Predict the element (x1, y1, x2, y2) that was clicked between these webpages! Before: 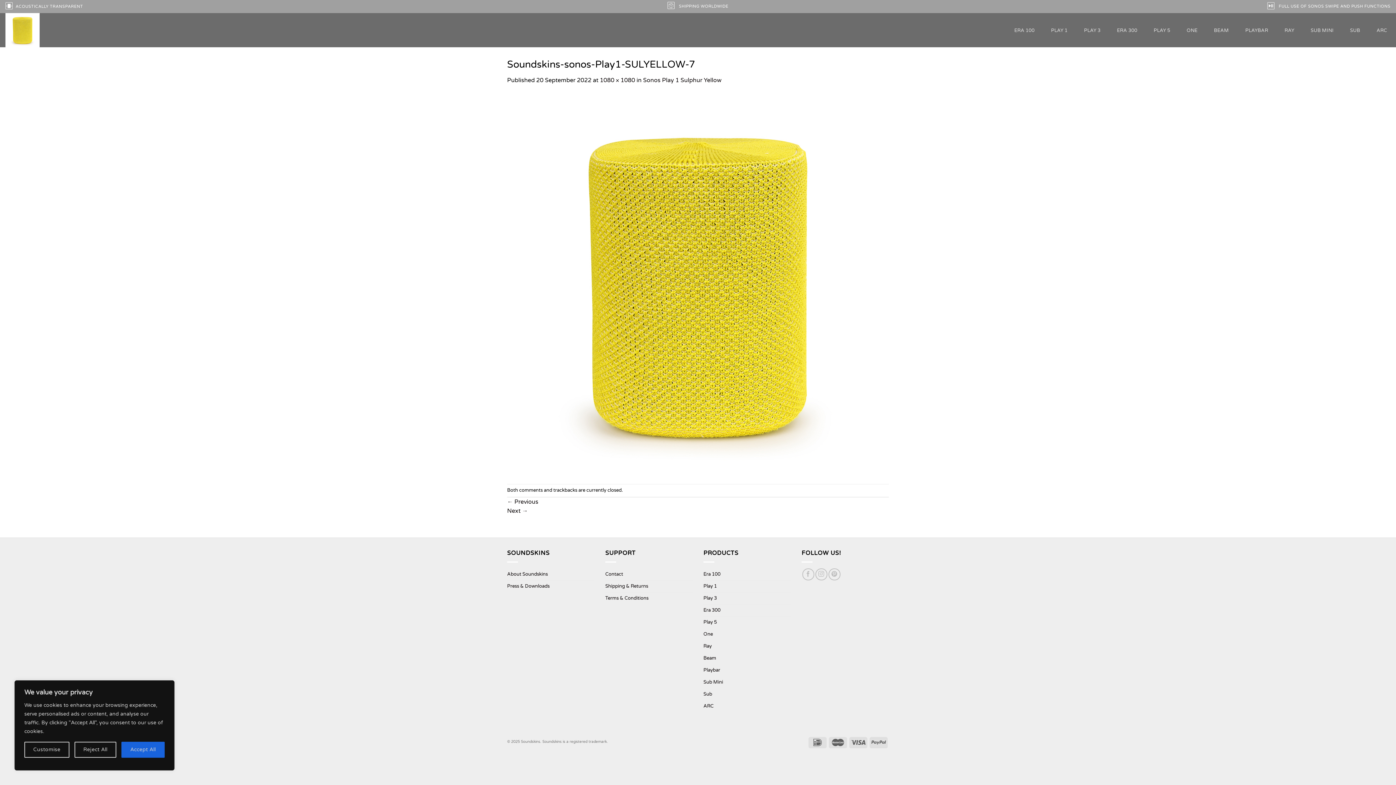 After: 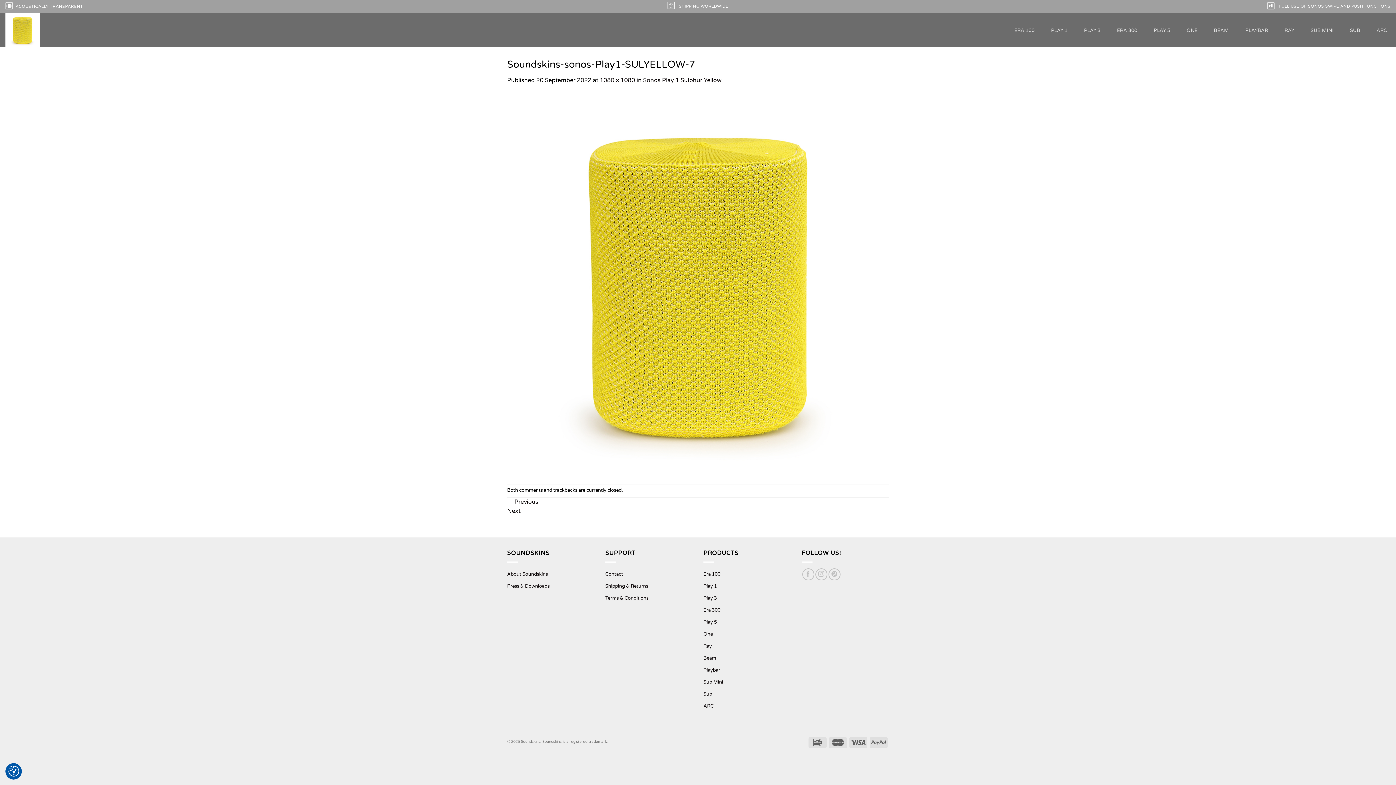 Action: bbox: (74, 742, 116, 758) label: Reject All